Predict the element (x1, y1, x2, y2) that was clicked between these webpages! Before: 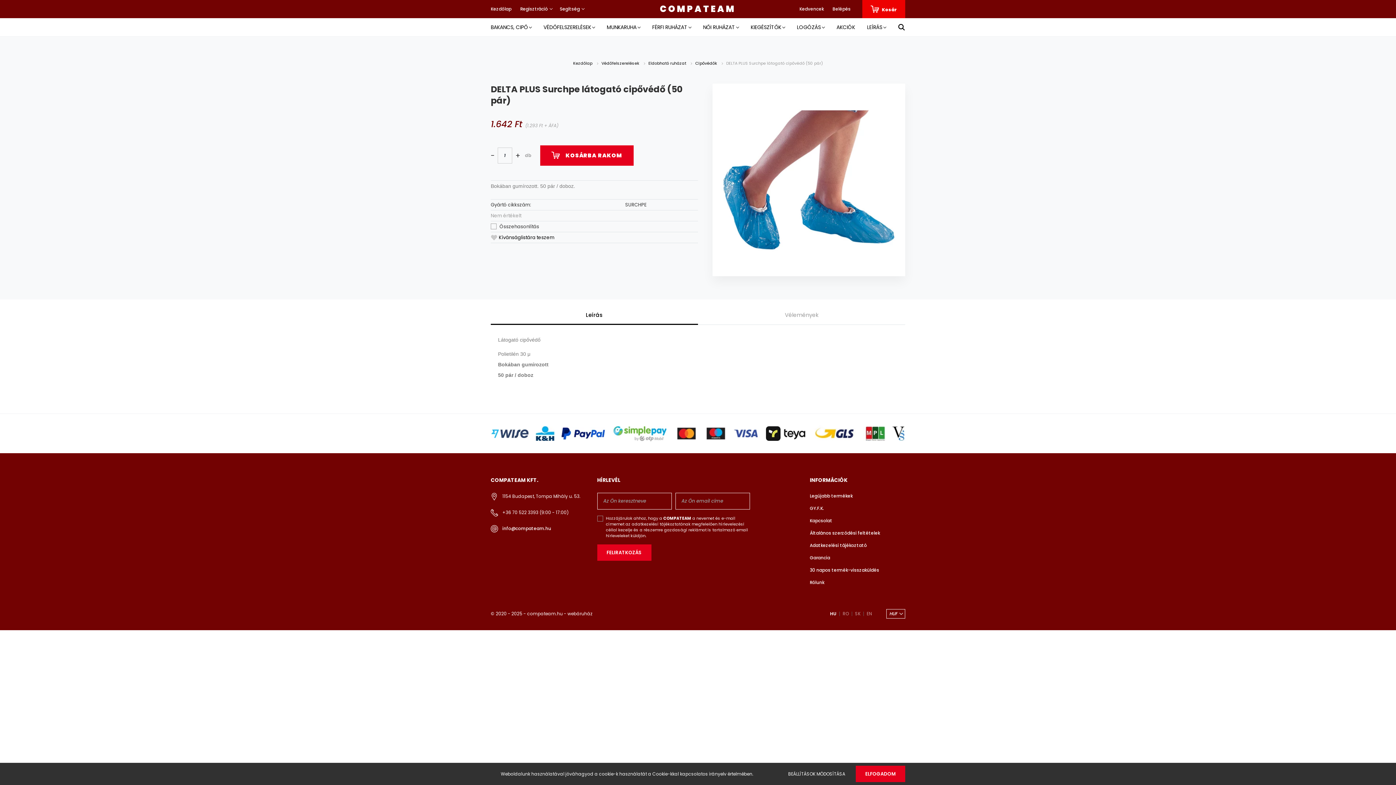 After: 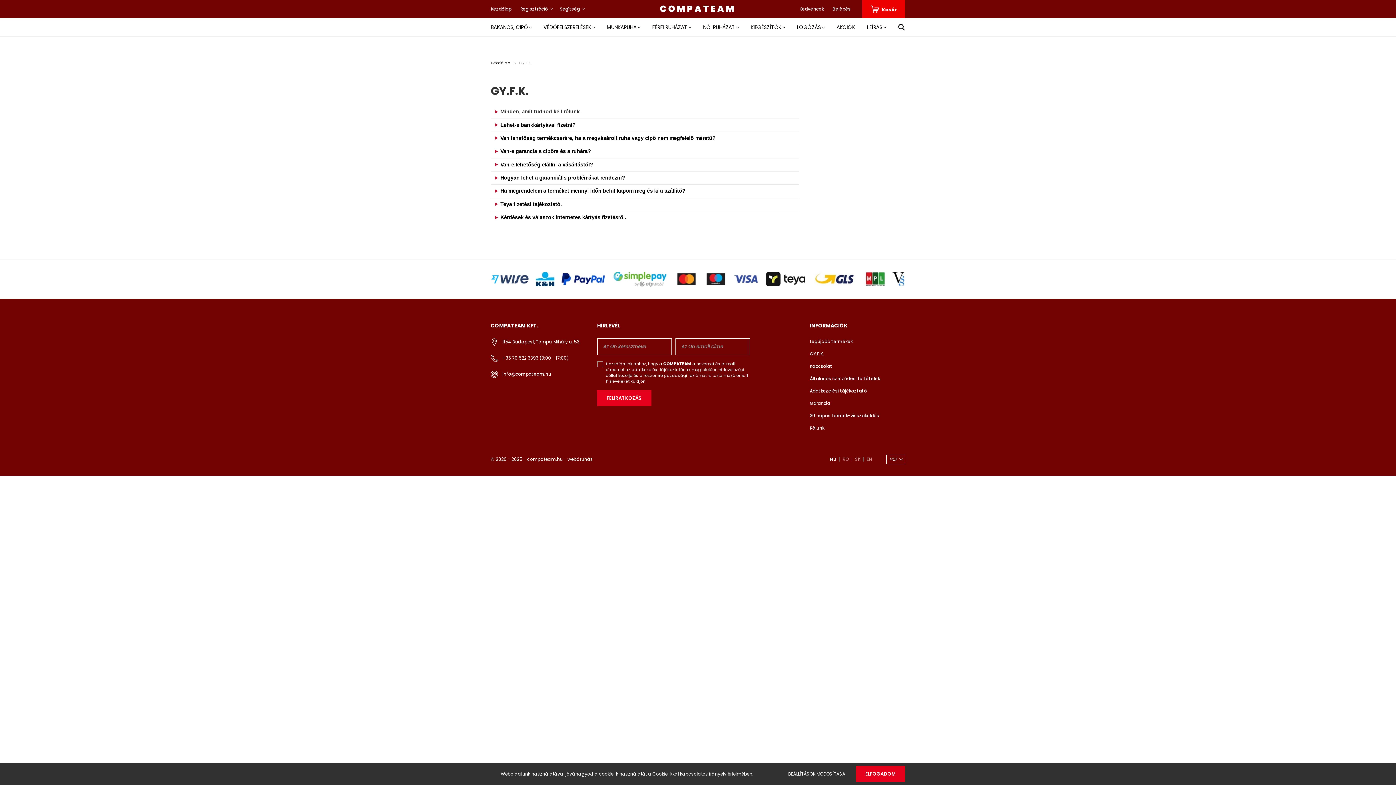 Action: label: GY.F.K. bbox: (810, 505, 824, 511)